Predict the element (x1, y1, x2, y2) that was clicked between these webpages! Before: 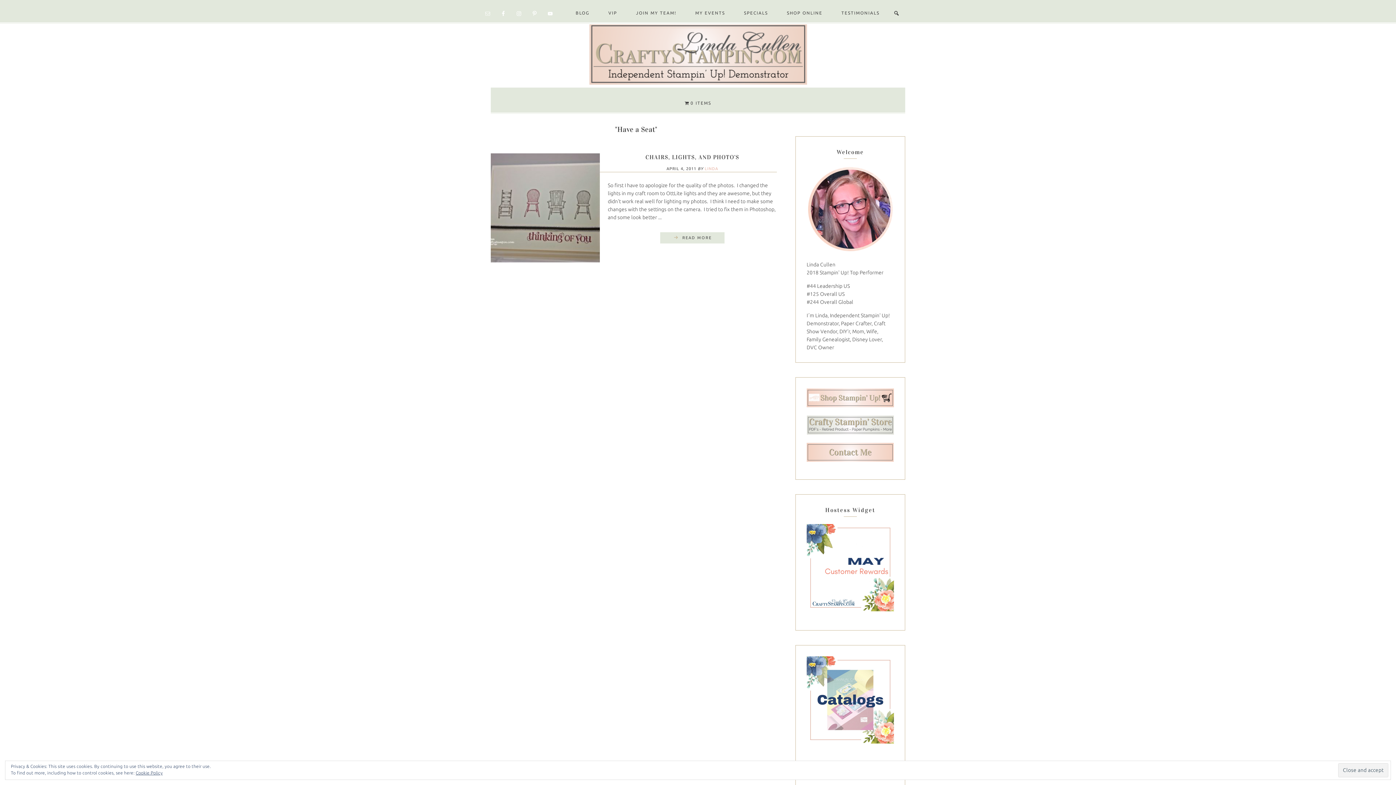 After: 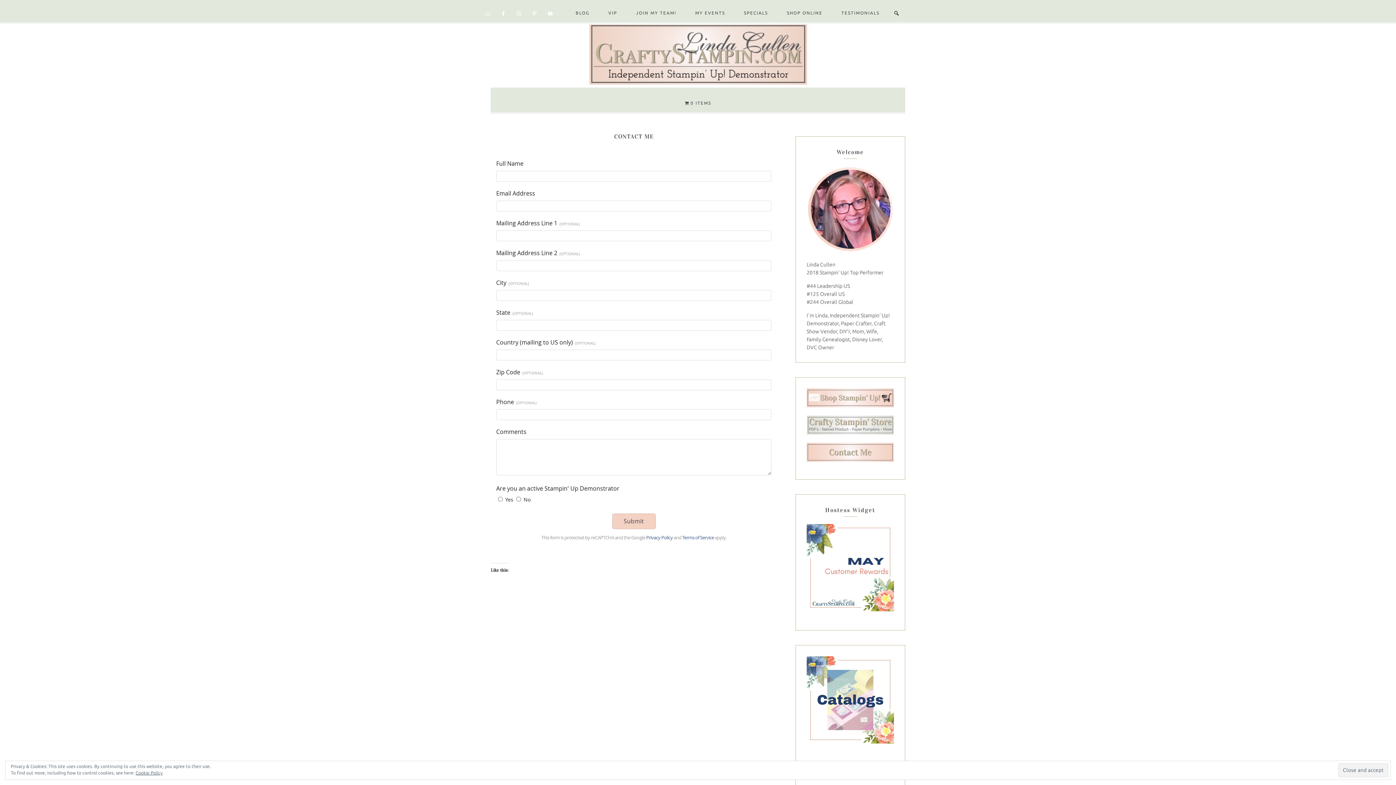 Action: bbox: (806, 461, 894, 467)